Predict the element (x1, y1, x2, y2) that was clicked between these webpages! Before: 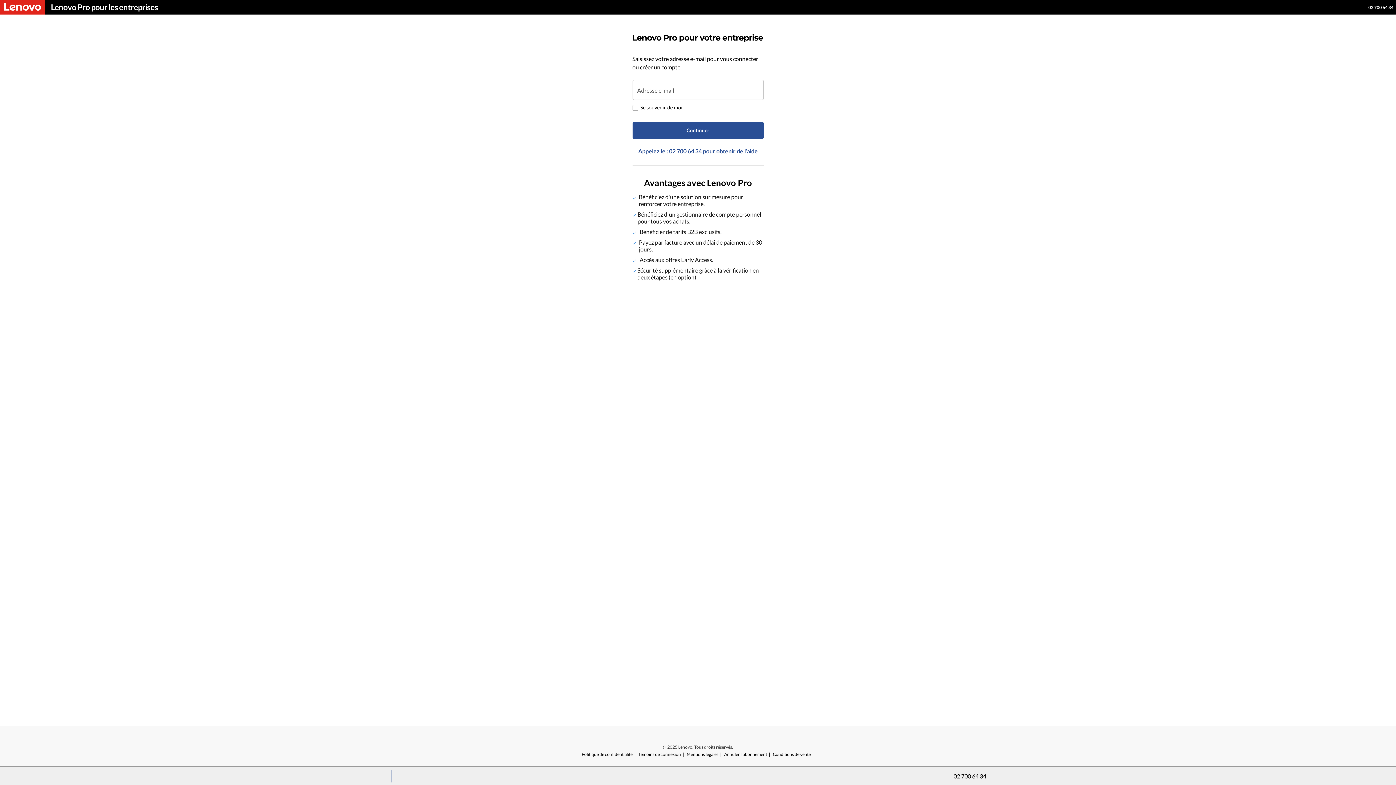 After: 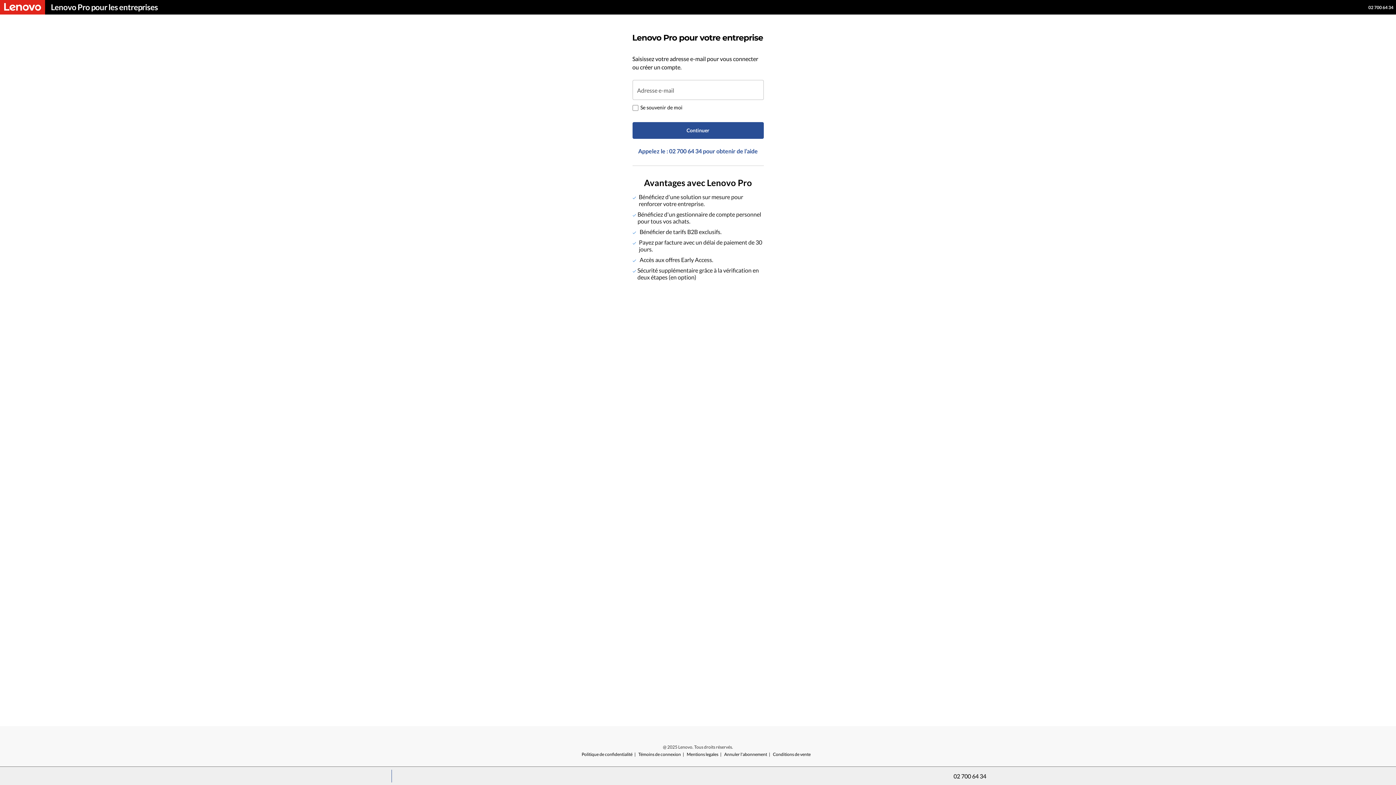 Action: label: tel:02 700 64 34 bbox: (1368, 4, 1393, 10)